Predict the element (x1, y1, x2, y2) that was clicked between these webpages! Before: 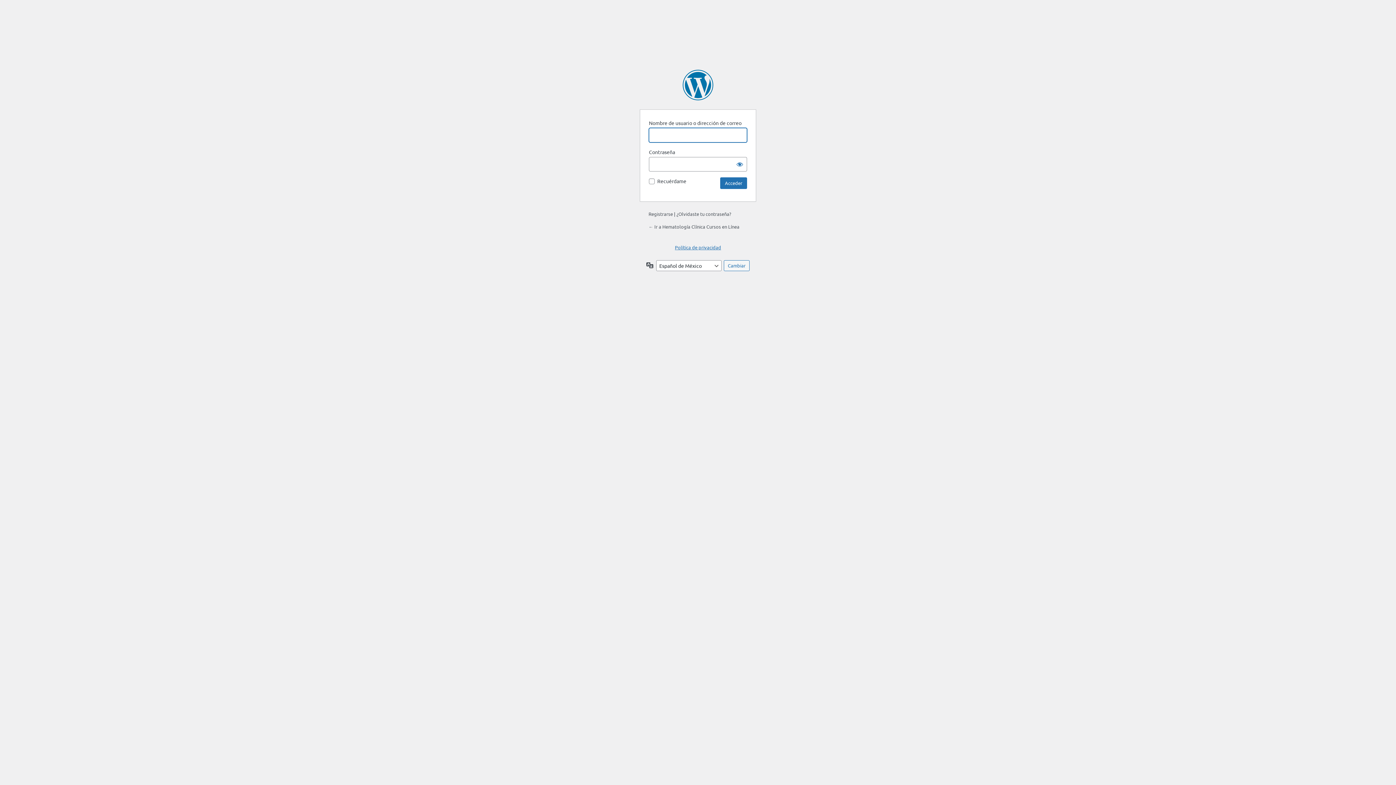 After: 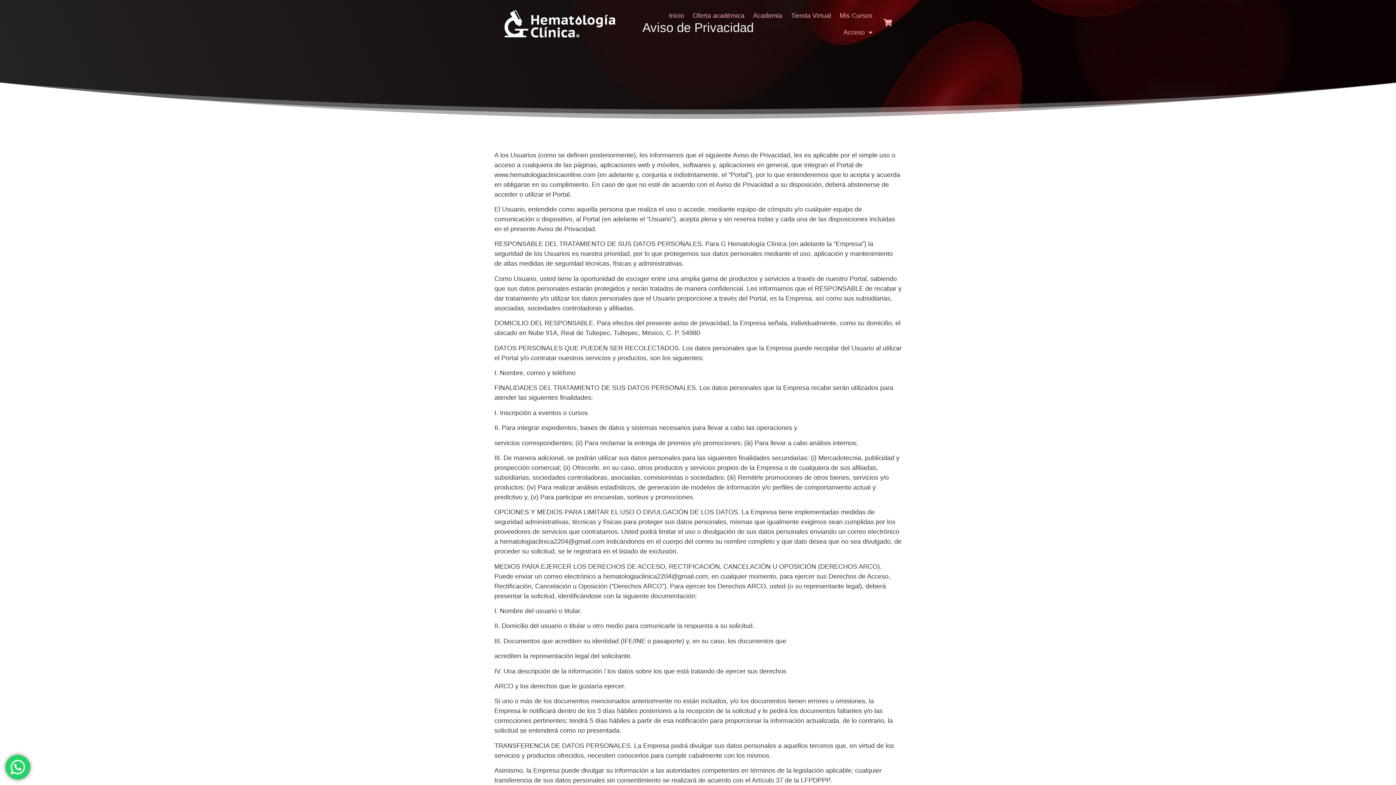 Action: label: Política de privacidad bbox: (675, 244, 721, 250)